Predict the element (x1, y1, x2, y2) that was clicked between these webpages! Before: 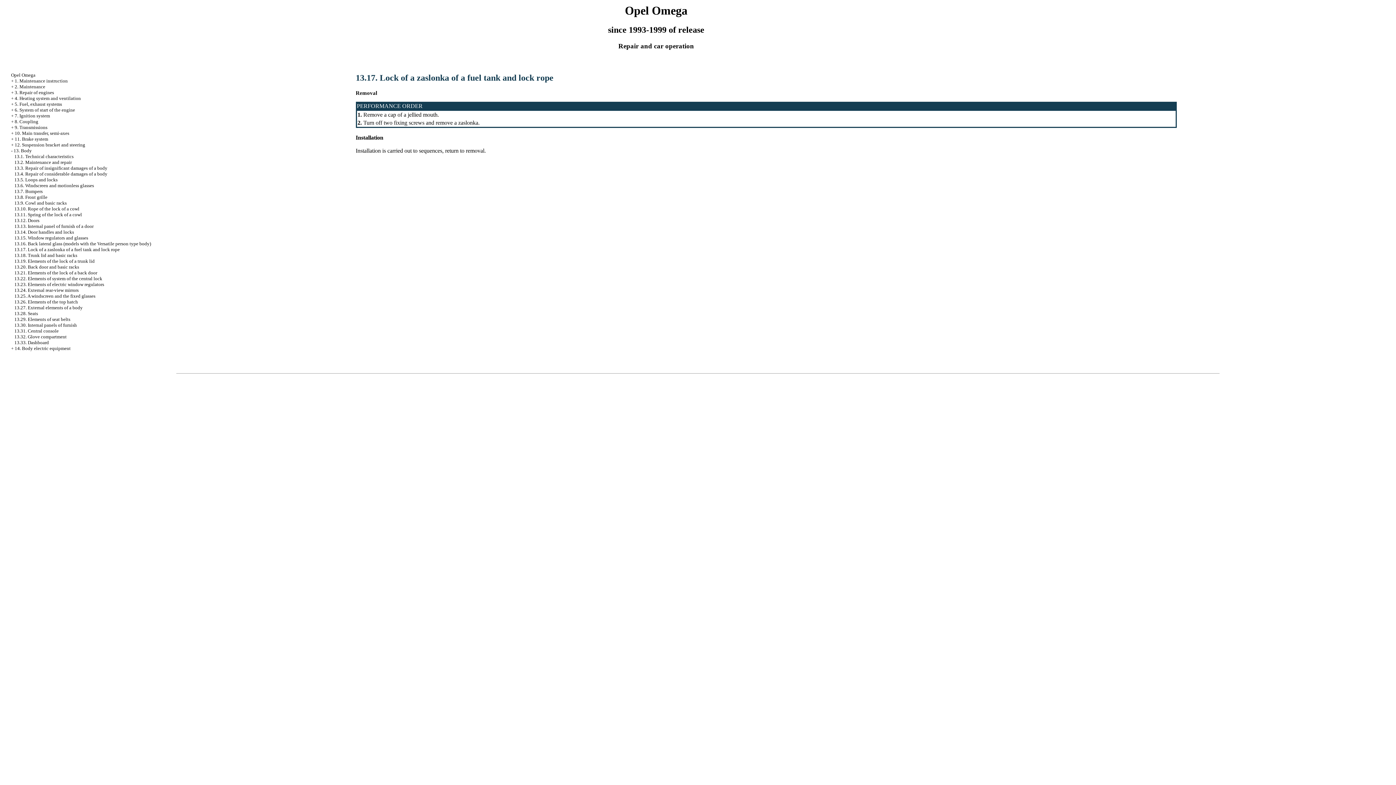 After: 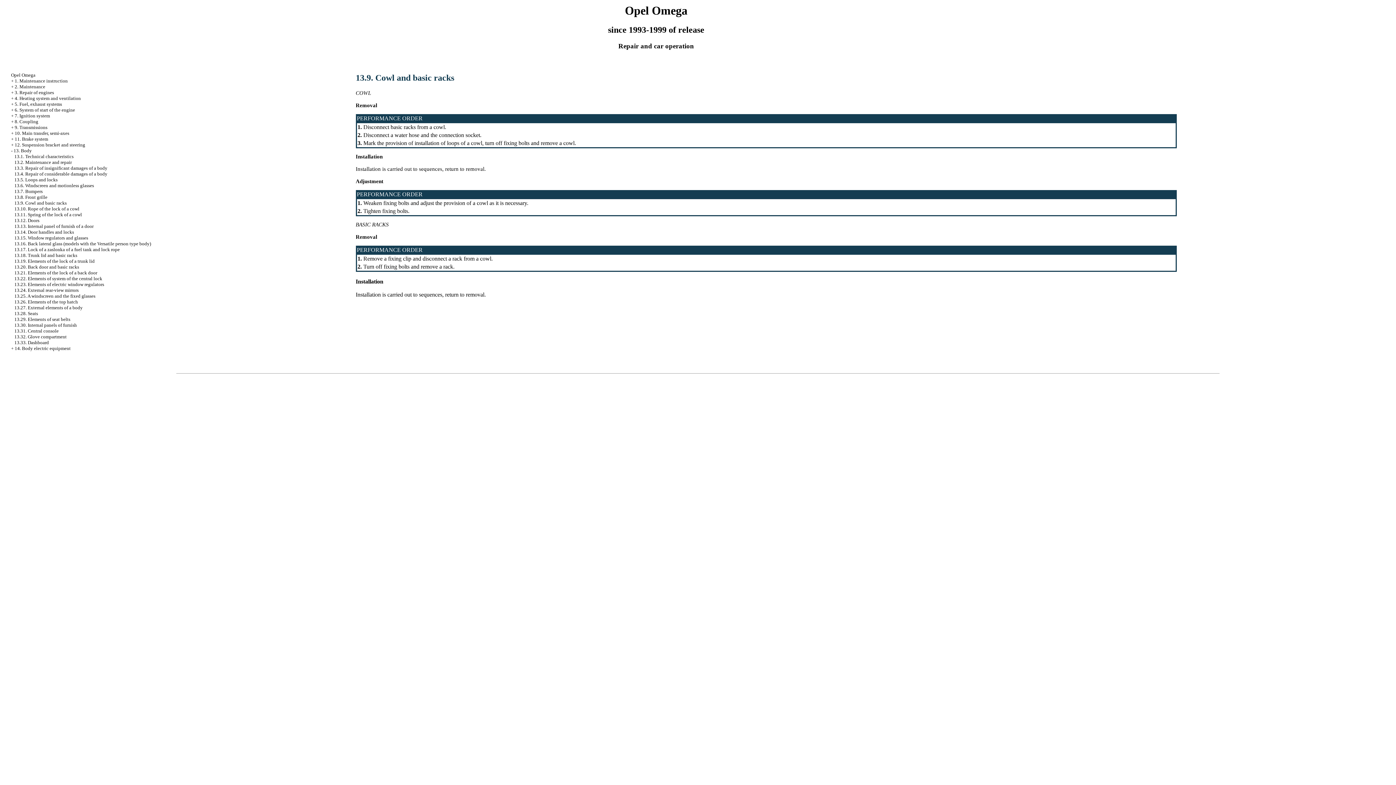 Action: label: 13.9. Cowl and basic racks bbox: (14, 200, 66, 205)